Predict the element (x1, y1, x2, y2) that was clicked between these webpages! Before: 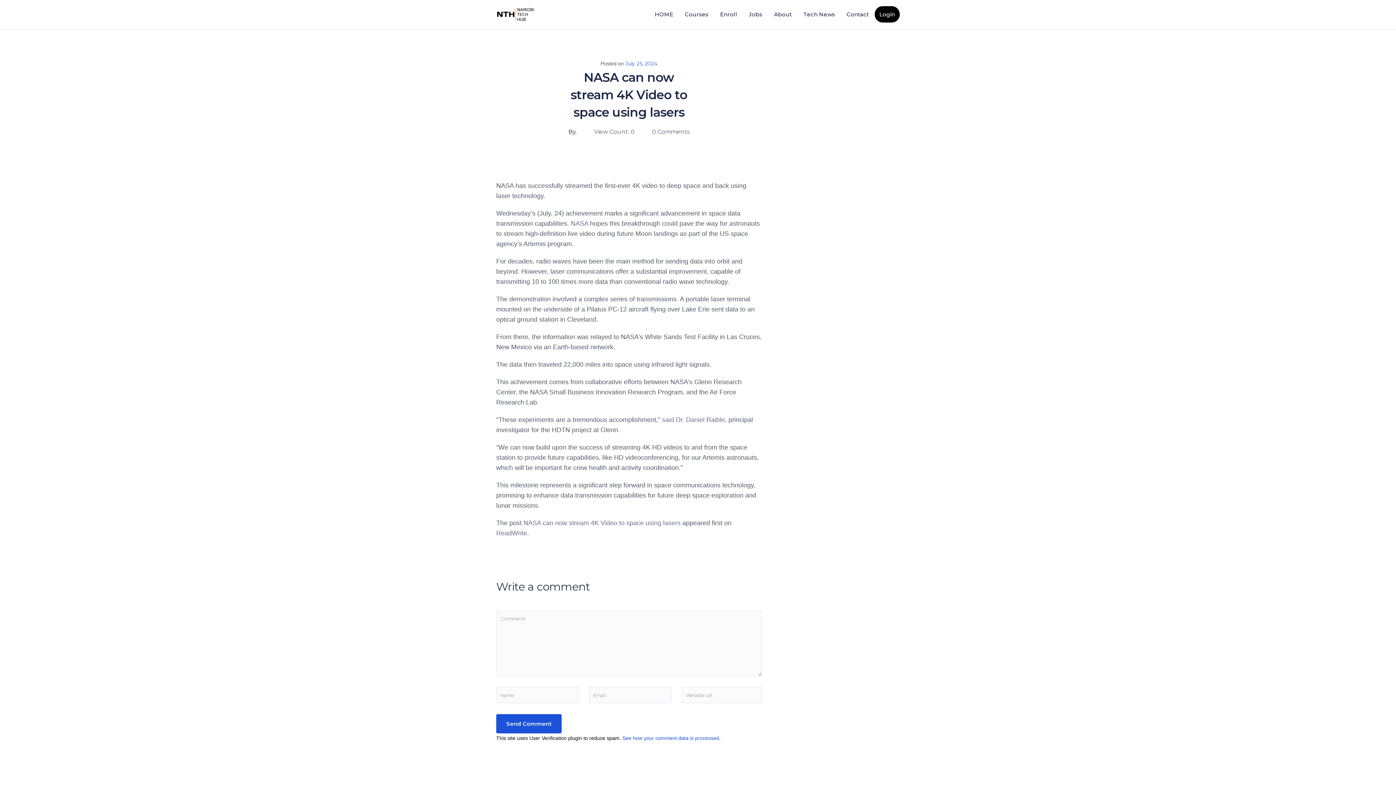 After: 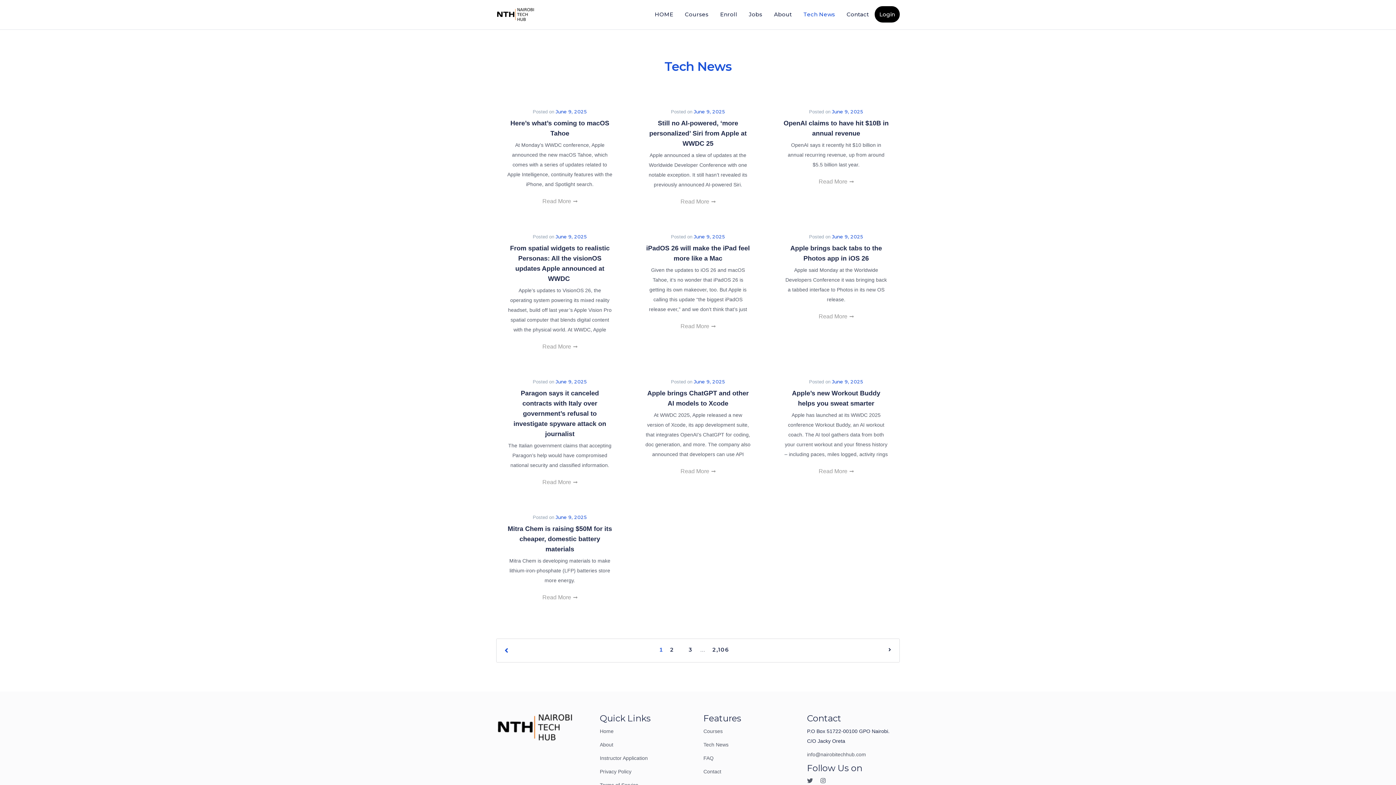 Action: bbox: (797, 0, 841, 28) label: Tech News